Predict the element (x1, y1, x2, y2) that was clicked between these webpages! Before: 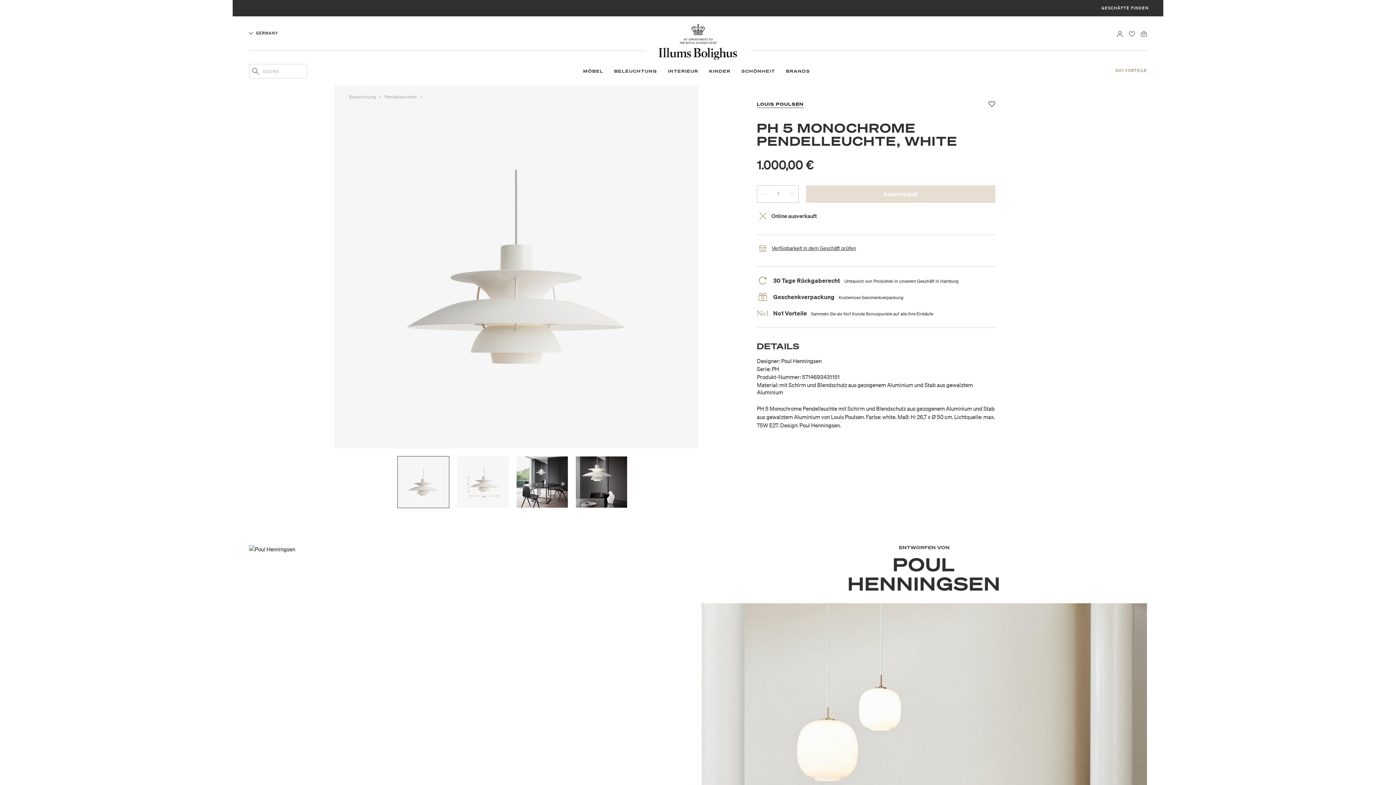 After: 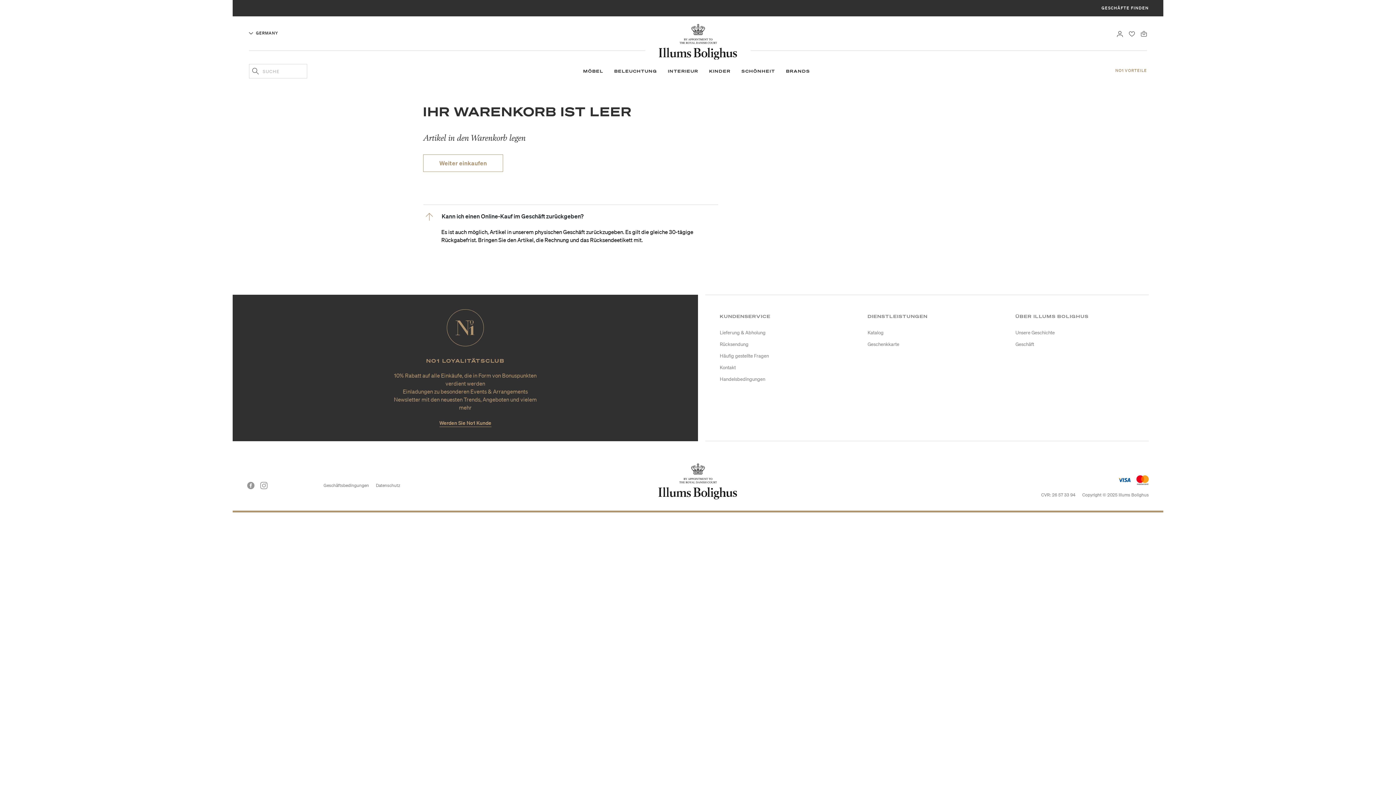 Action: bbox: (1141, 29, 1147, 36) label: 0 Produkte einpacken